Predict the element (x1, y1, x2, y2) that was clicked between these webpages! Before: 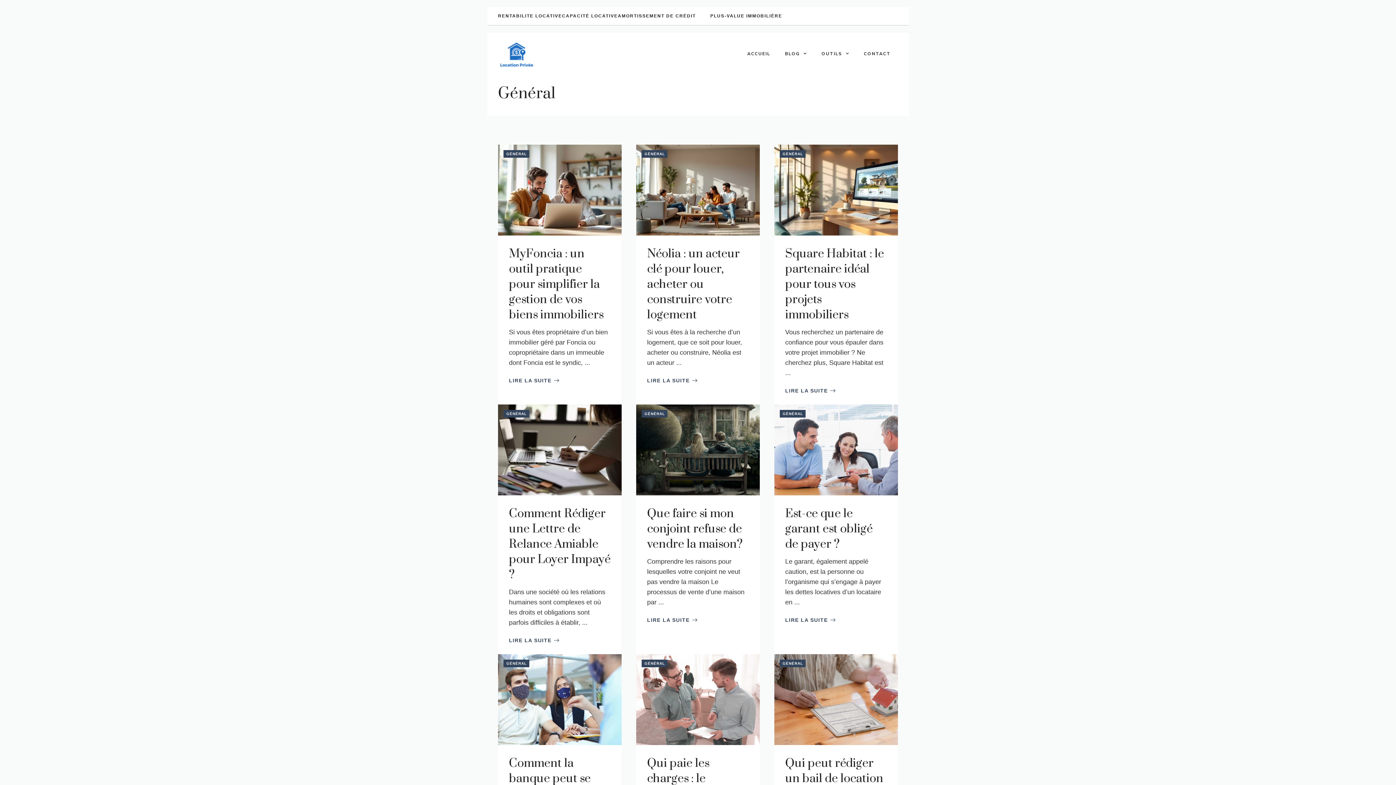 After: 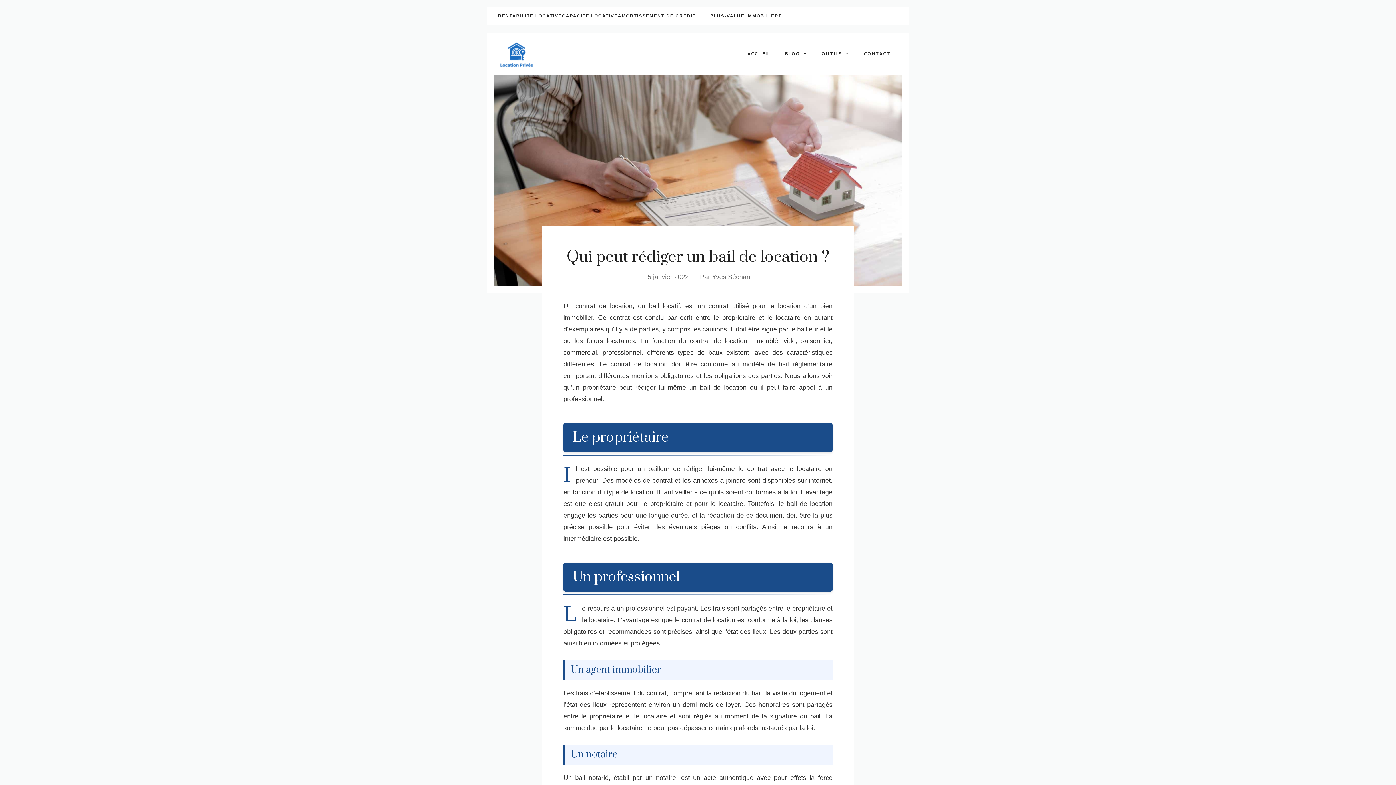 Action: bbox: (785, 756, 883, 801) label: Qui peut rédiger un bail de location ?